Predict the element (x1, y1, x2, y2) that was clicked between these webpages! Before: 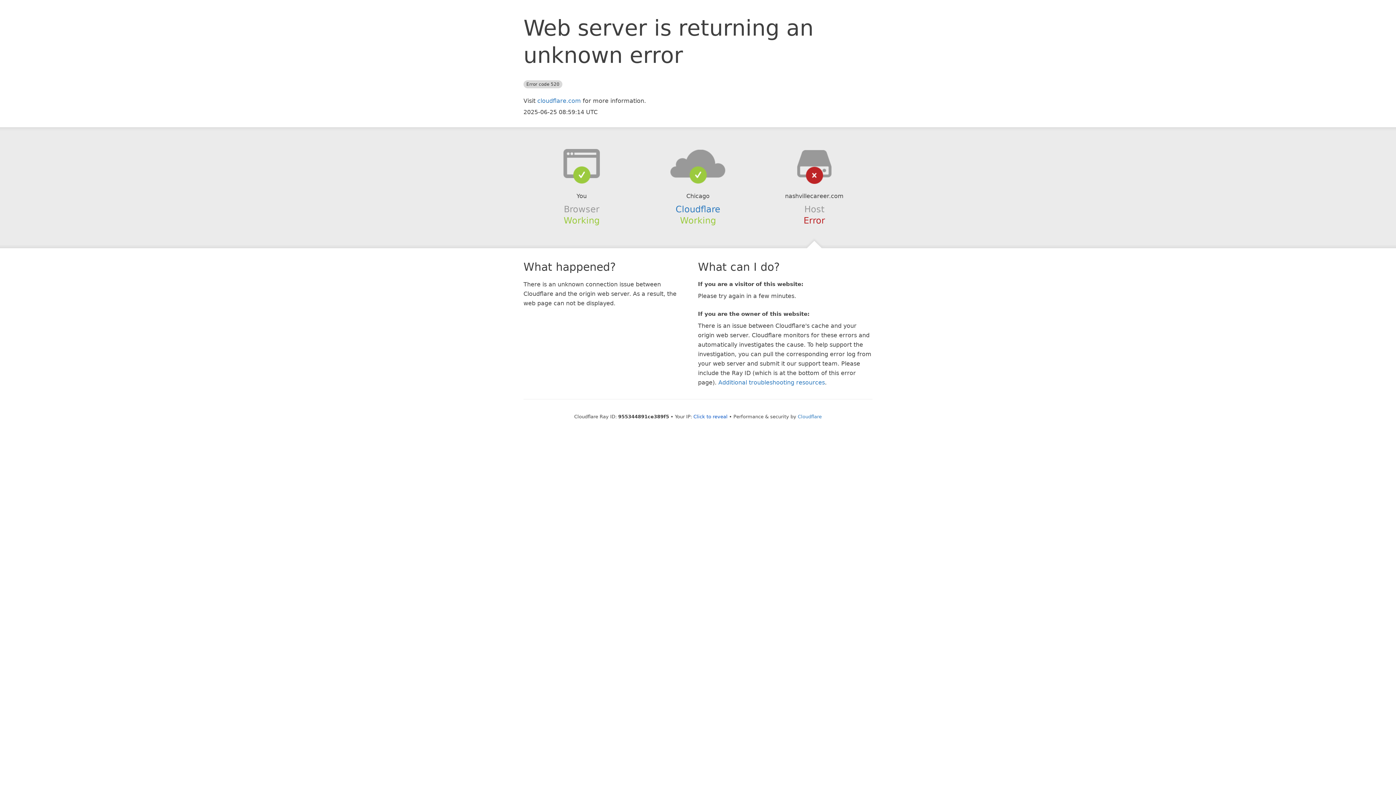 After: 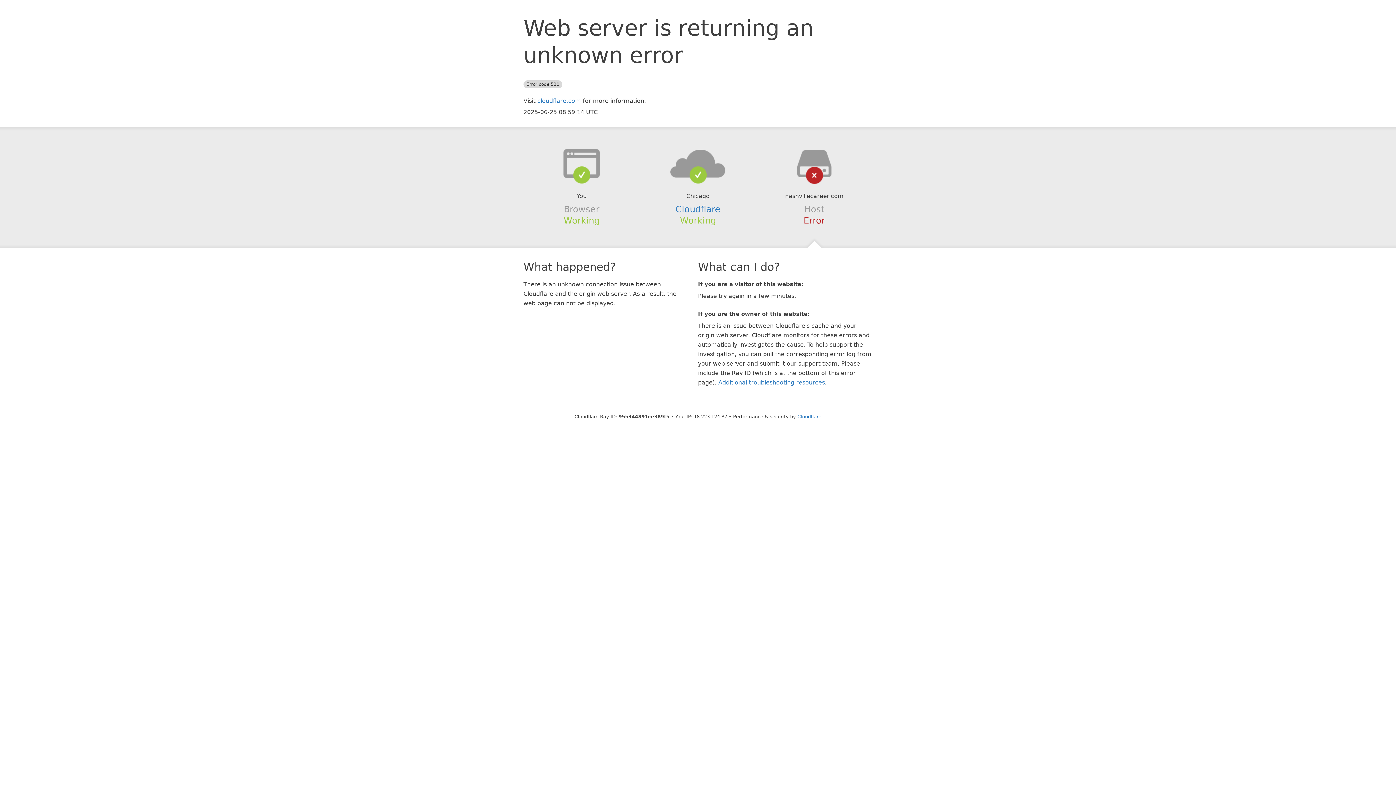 Action: label: Click to reveal bbox: (693, 414, 727, 419)